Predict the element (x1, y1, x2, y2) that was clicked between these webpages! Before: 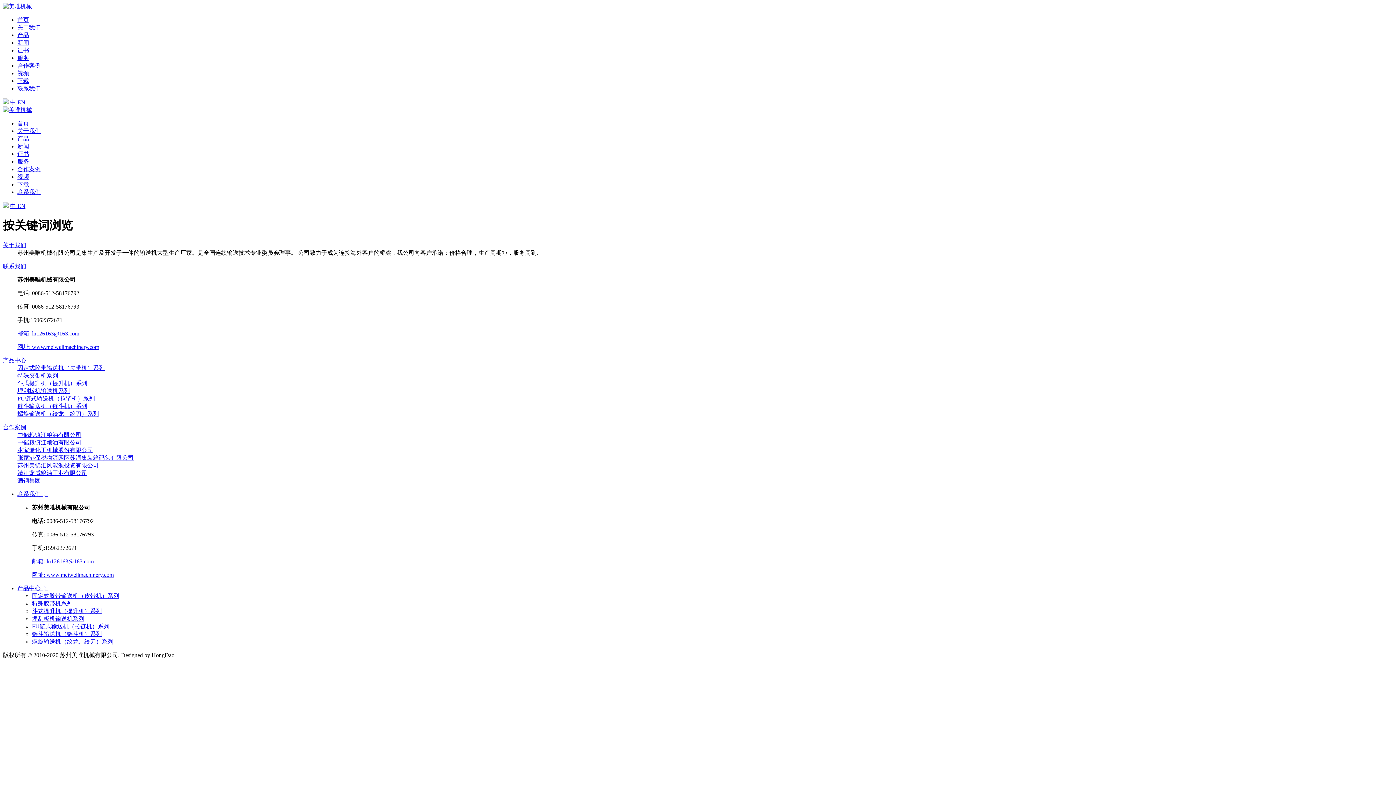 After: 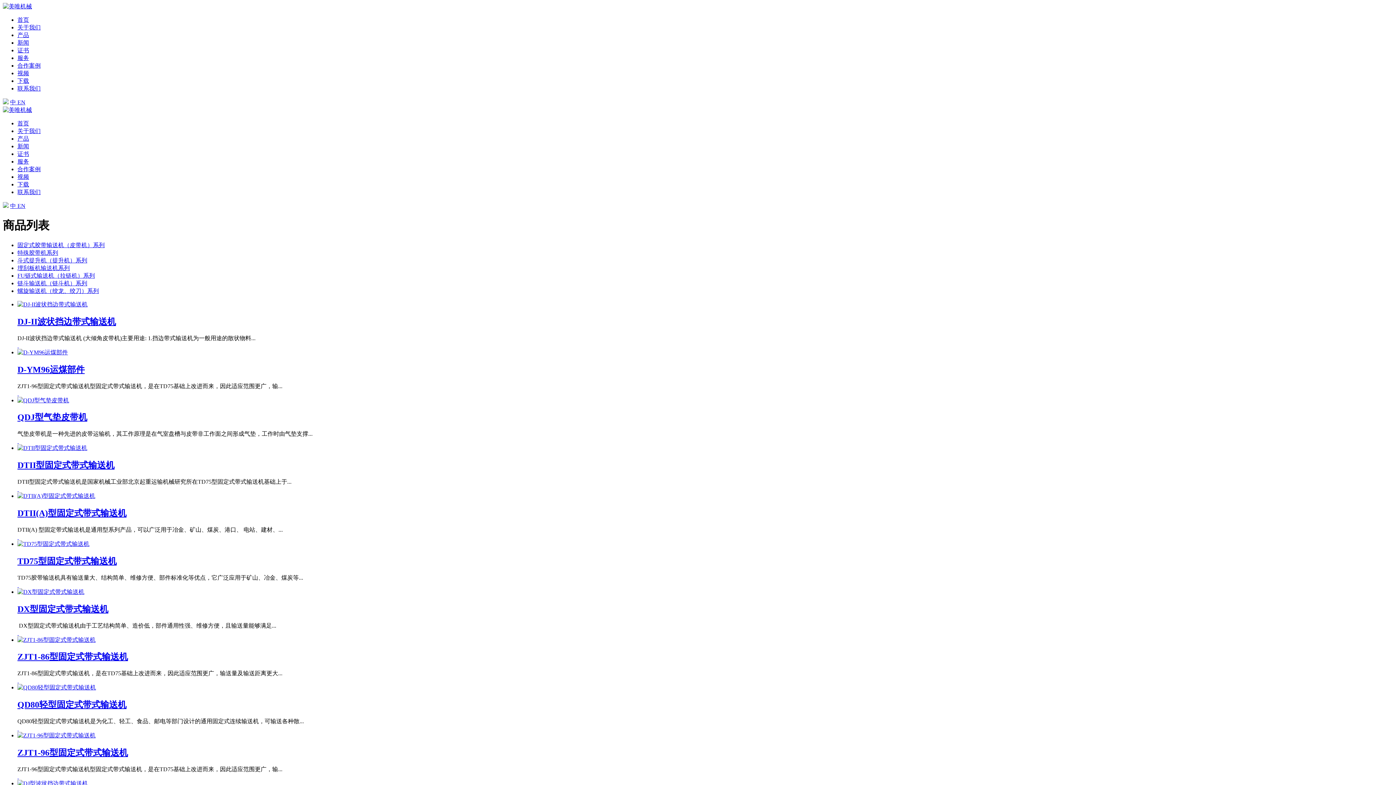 Action: bbox: (17, 32, 29, 38) label: 产品